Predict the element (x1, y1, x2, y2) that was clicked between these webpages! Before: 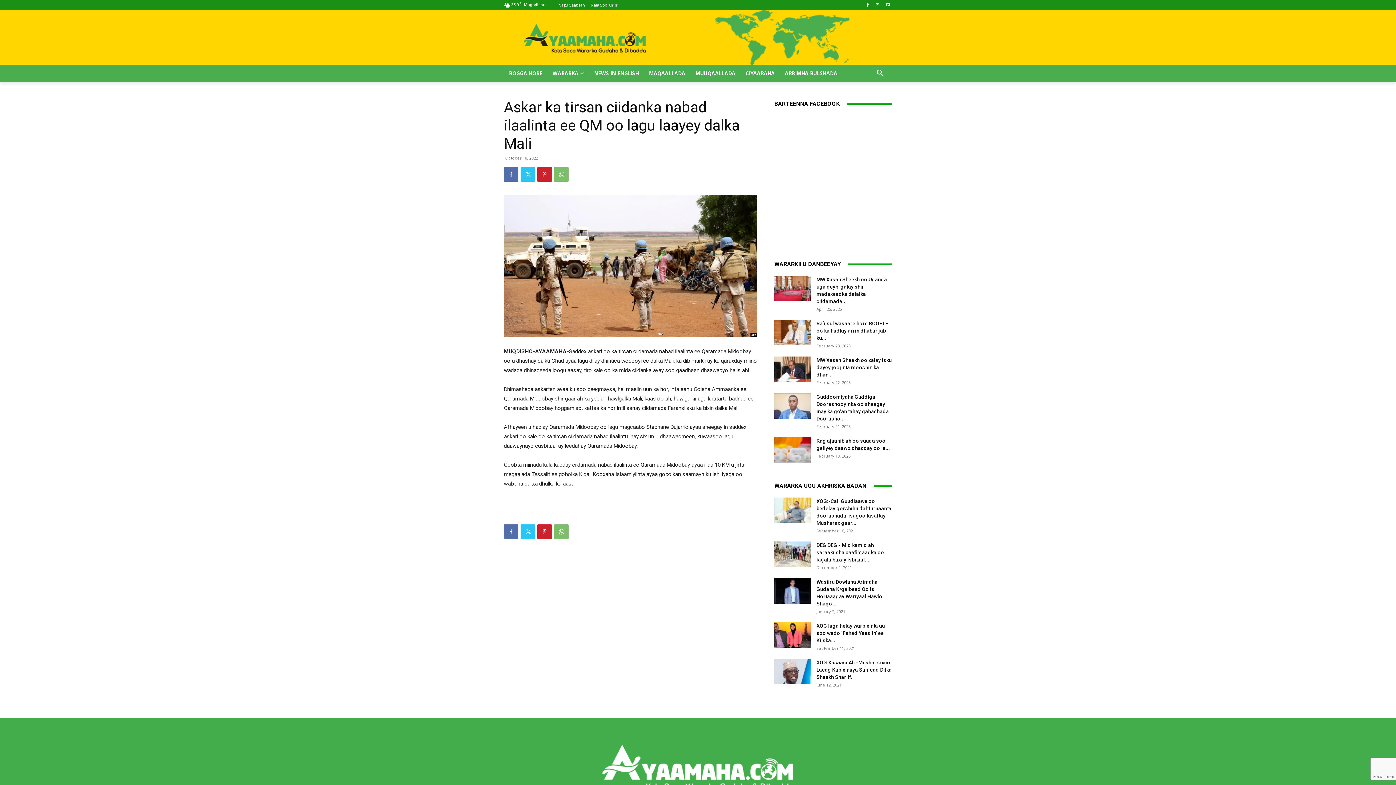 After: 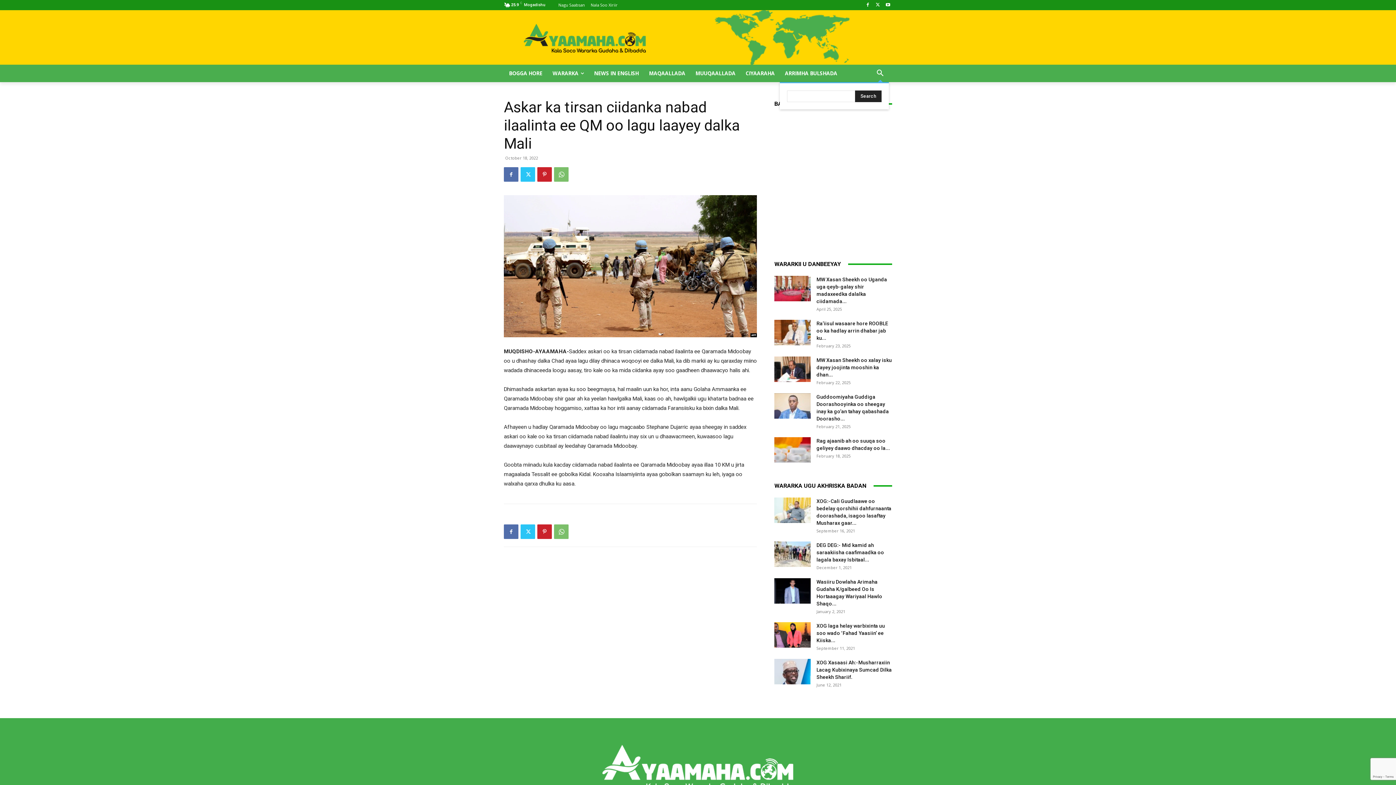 Action: bbox: (871, 64, 889, 82) label: Search